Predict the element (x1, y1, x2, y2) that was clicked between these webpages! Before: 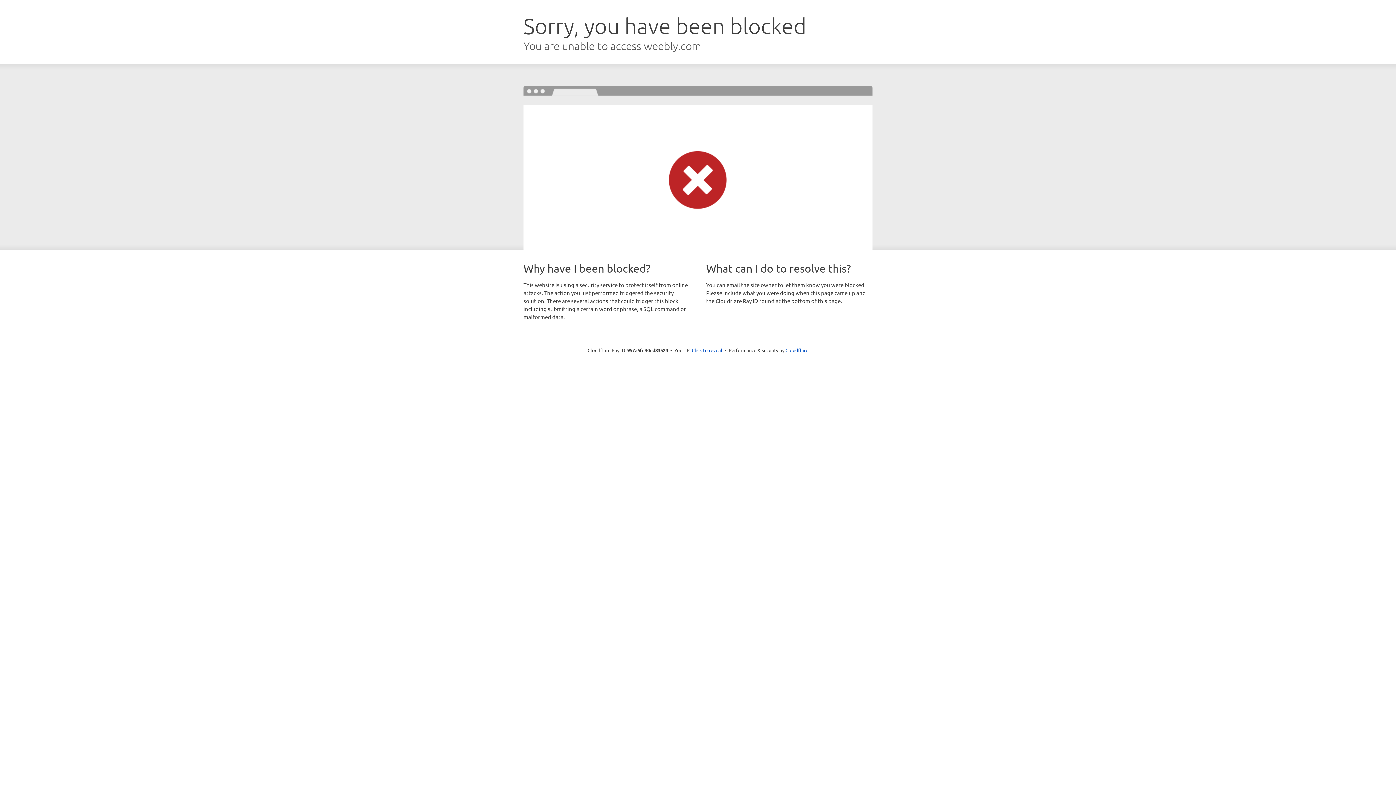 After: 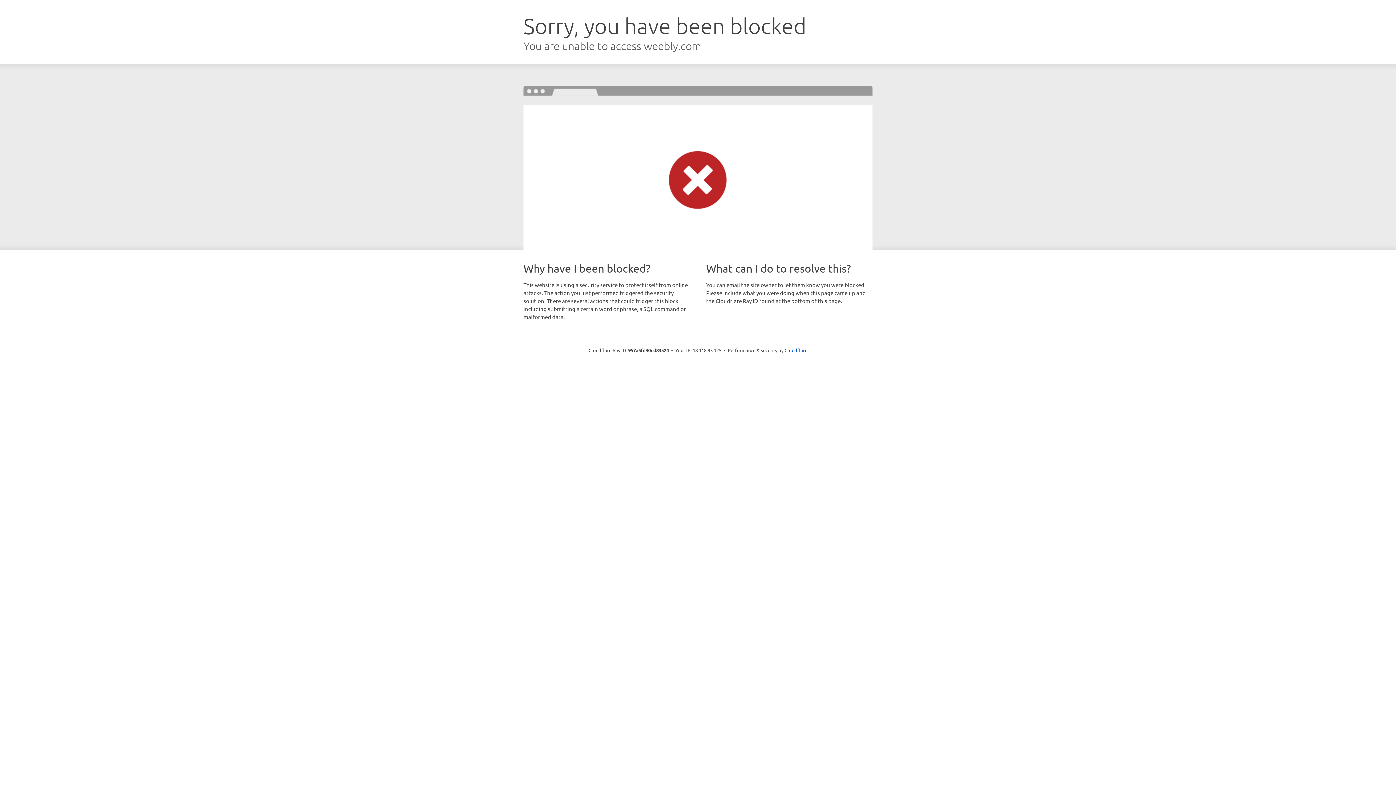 Action: bbox: (692, 346, 722, 353) label: Click to reveal